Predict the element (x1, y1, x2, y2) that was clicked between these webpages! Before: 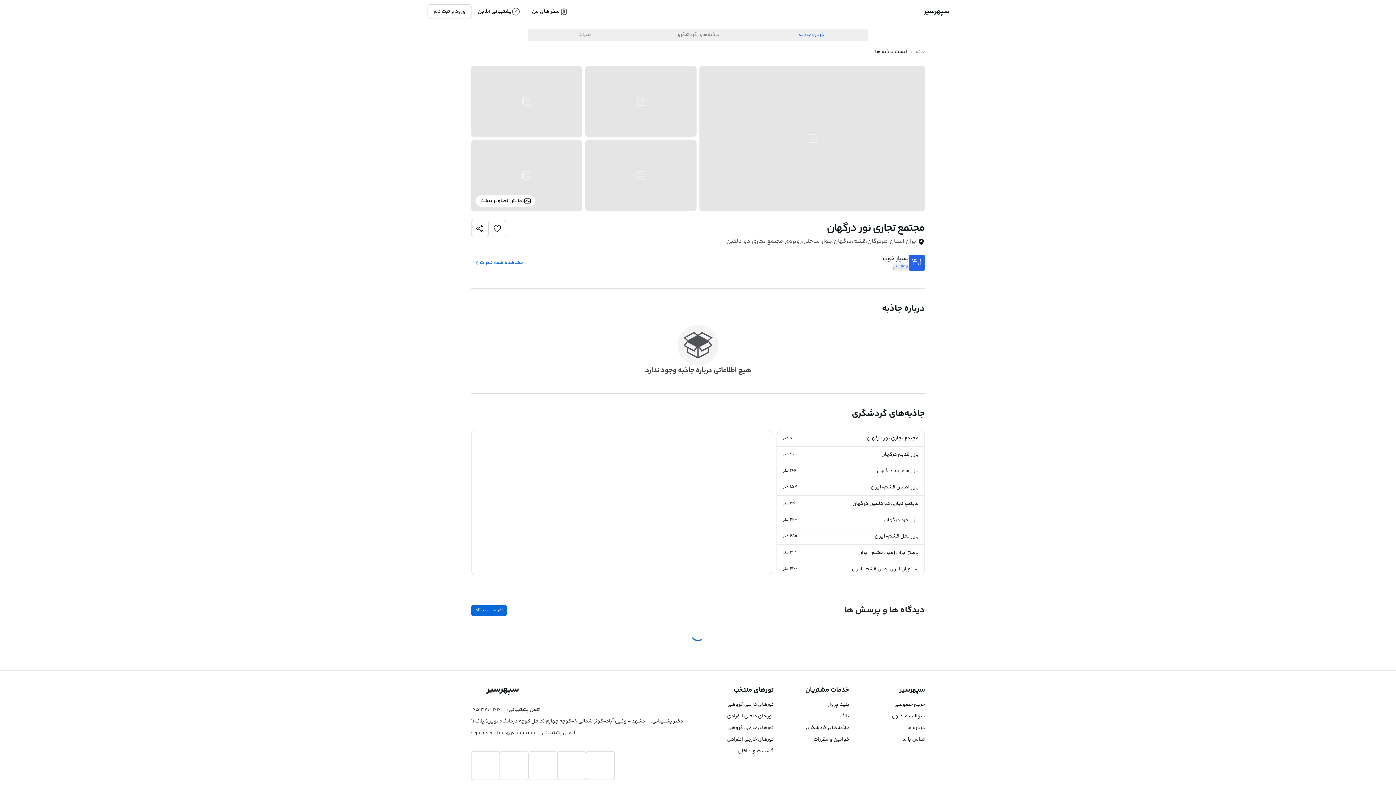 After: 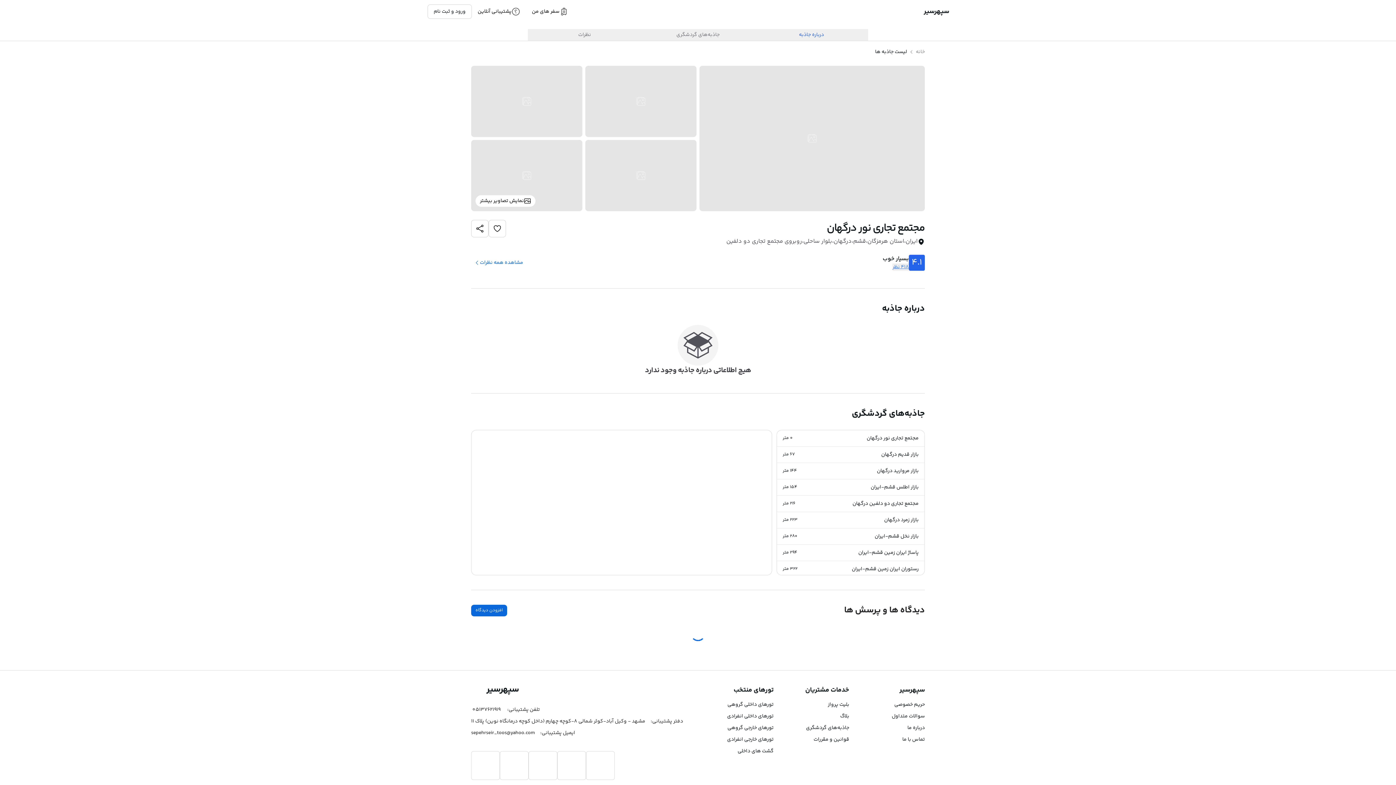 Action: bbox: (754, 29, 868, 40) label: درباره جاذبه